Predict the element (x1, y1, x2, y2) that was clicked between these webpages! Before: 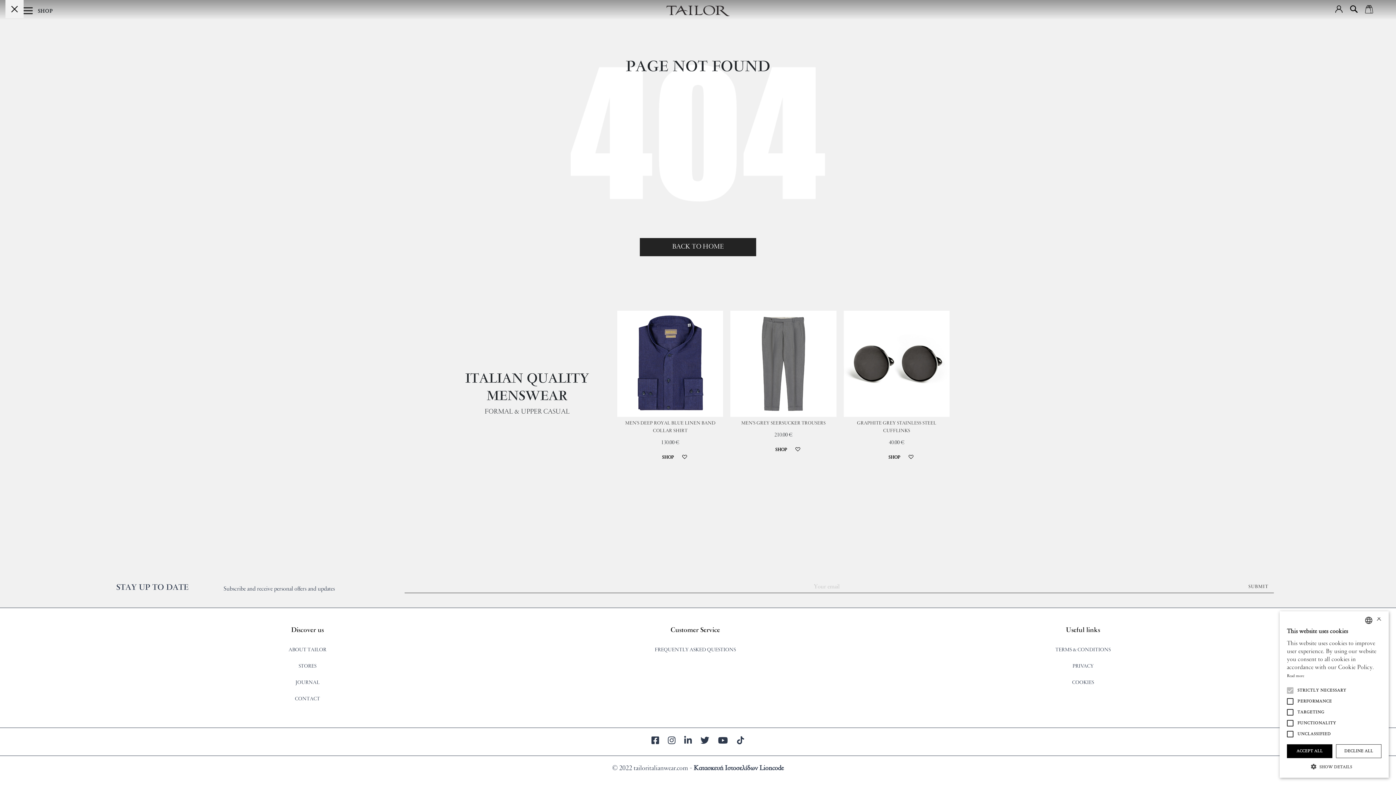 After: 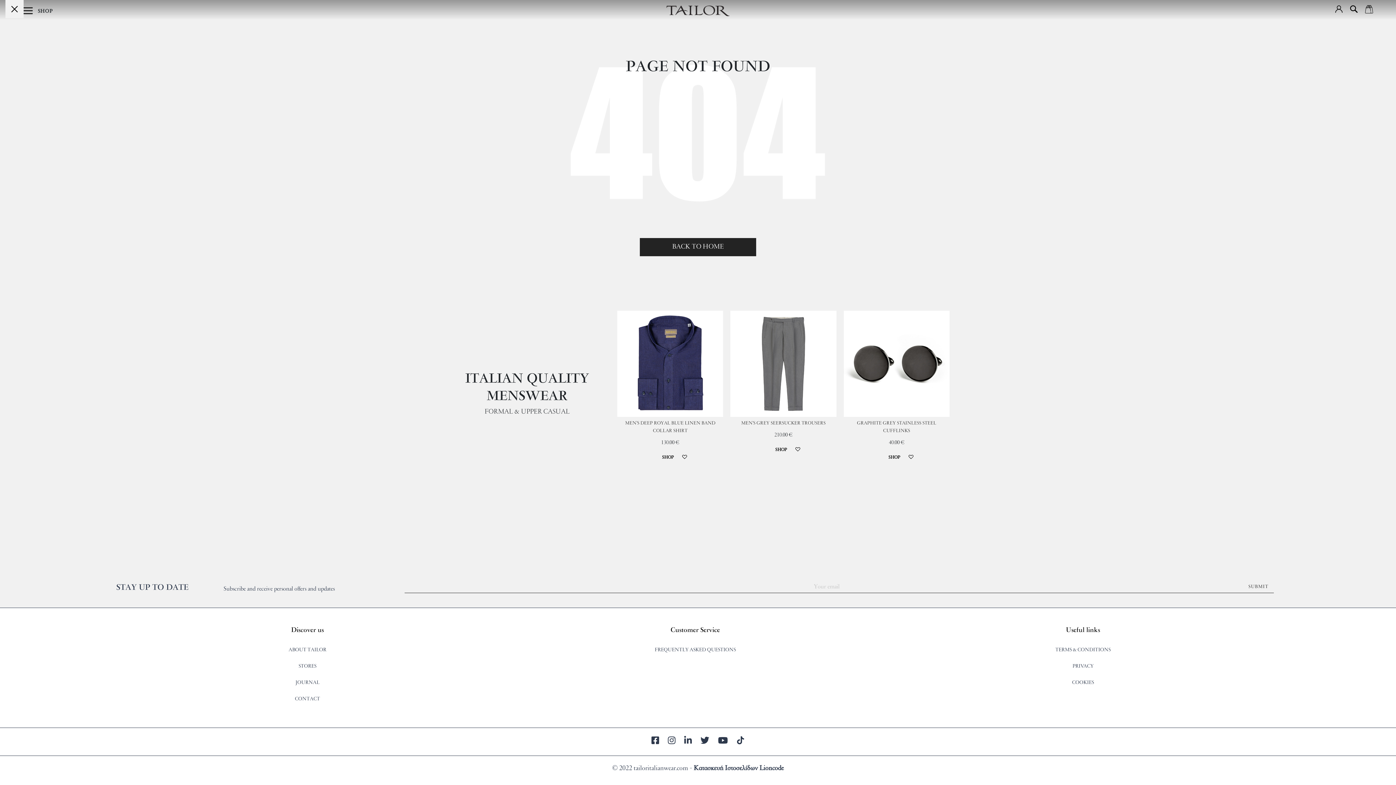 Action: bbox: (1376, 617, 1381, 623) label: Close